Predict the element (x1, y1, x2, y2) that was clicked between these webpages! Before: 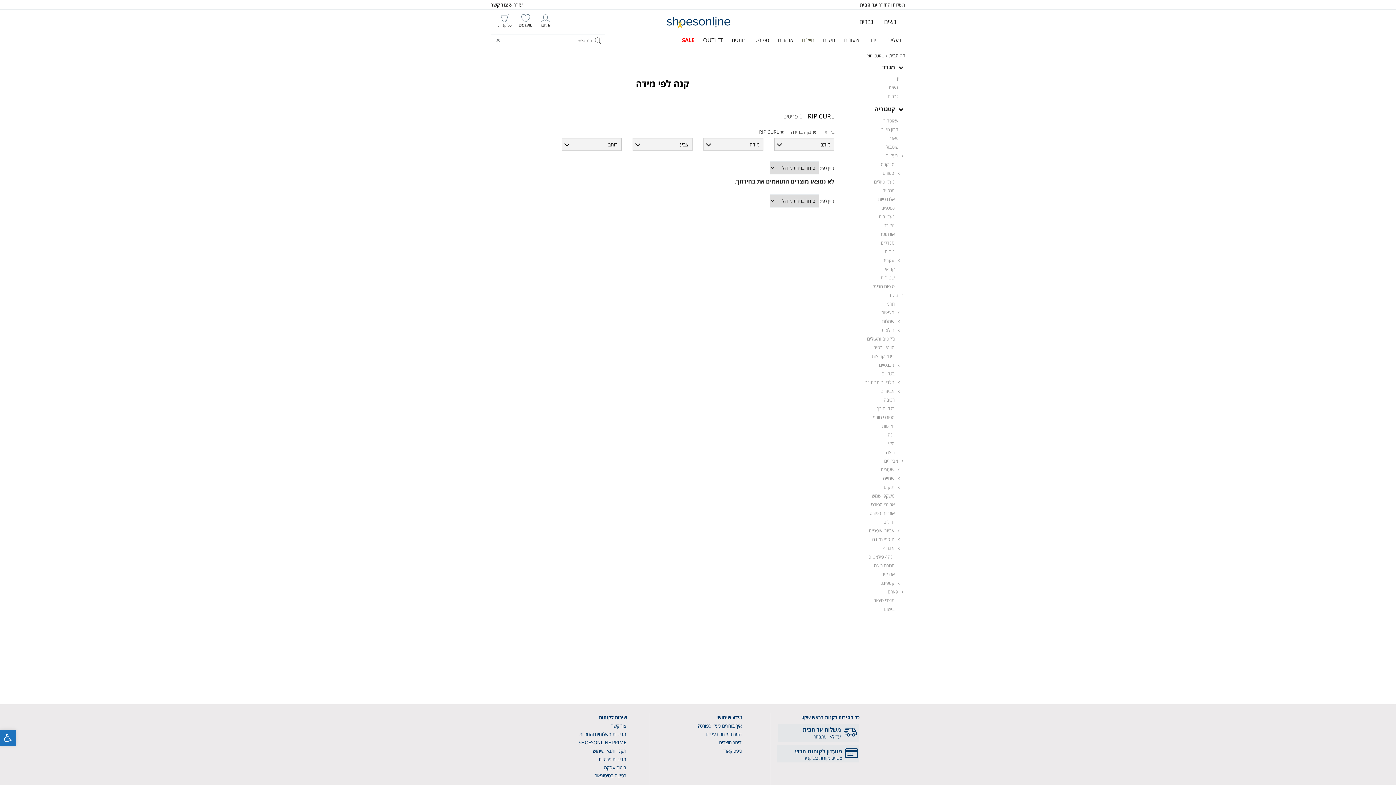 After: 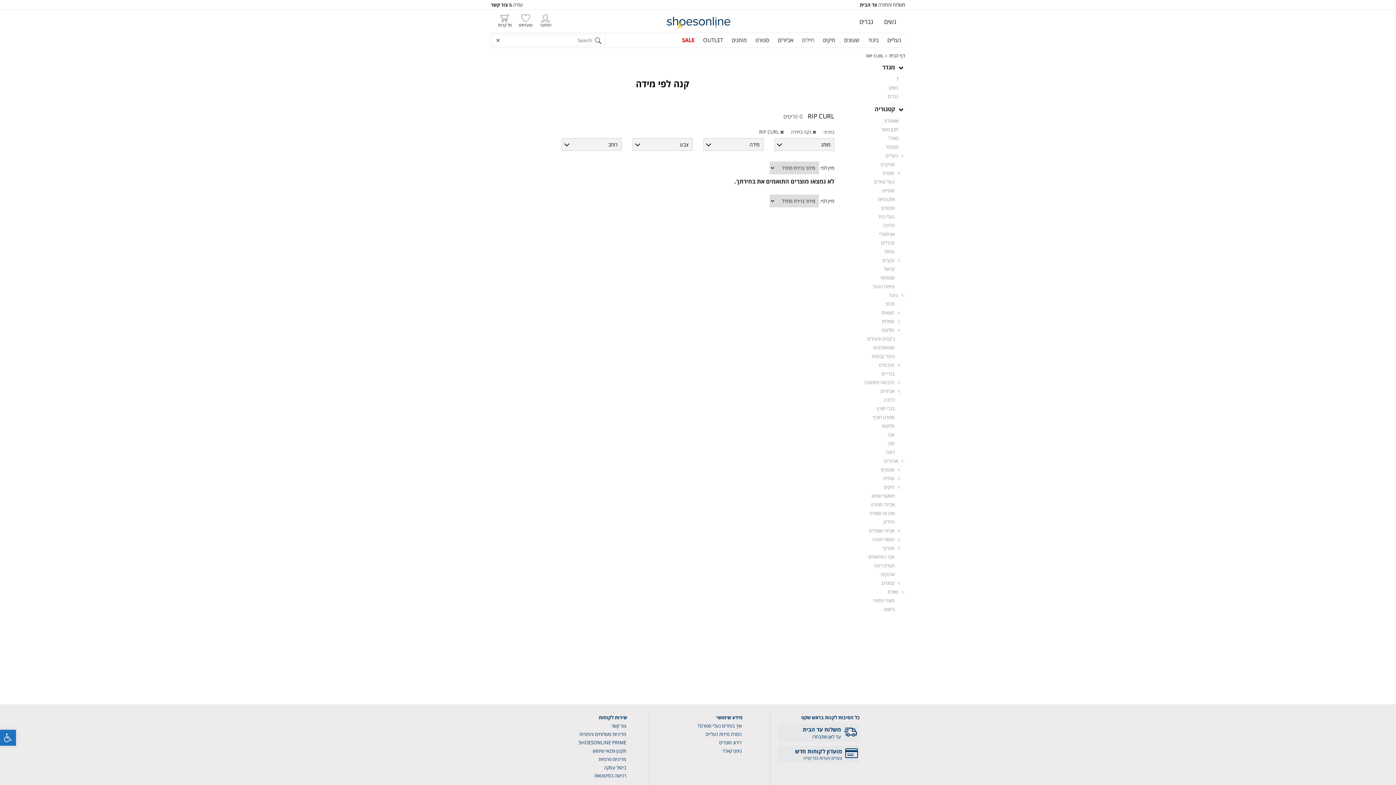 Action: bbox: (845, 378, 901, 386) label: הלבשה תחתונה